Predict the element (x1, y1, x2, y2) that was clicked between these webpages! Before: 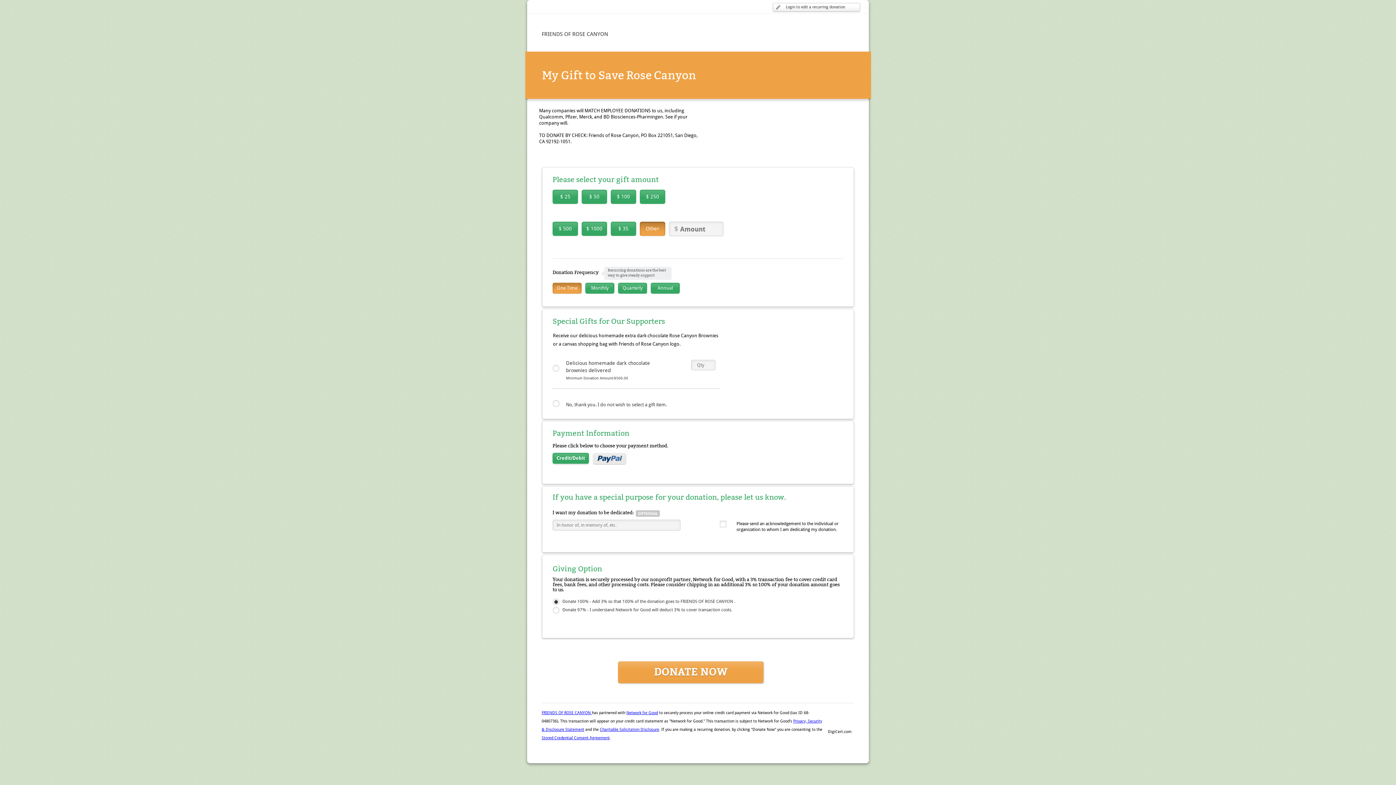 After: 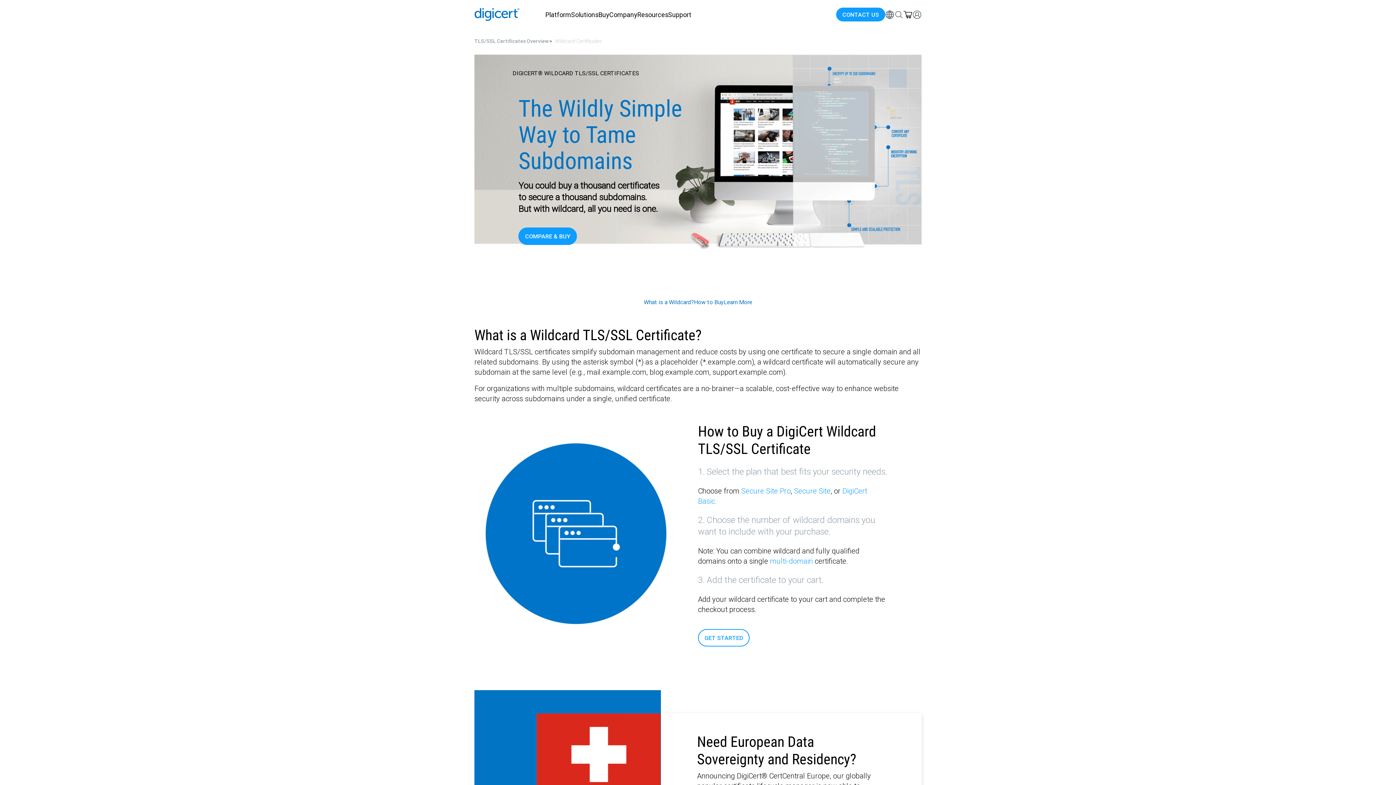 Action: bbox: (828, 729, 851, 734) label: DigiCert.com